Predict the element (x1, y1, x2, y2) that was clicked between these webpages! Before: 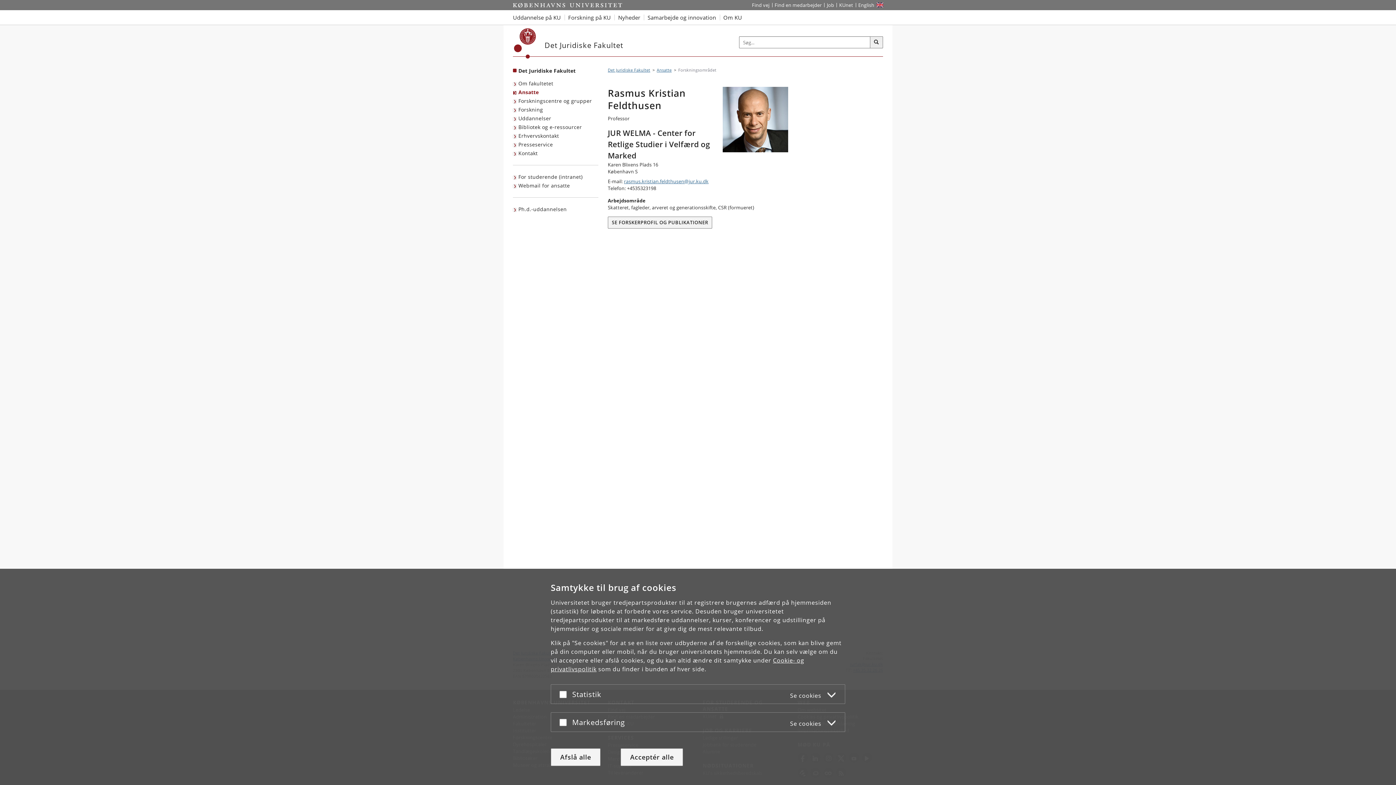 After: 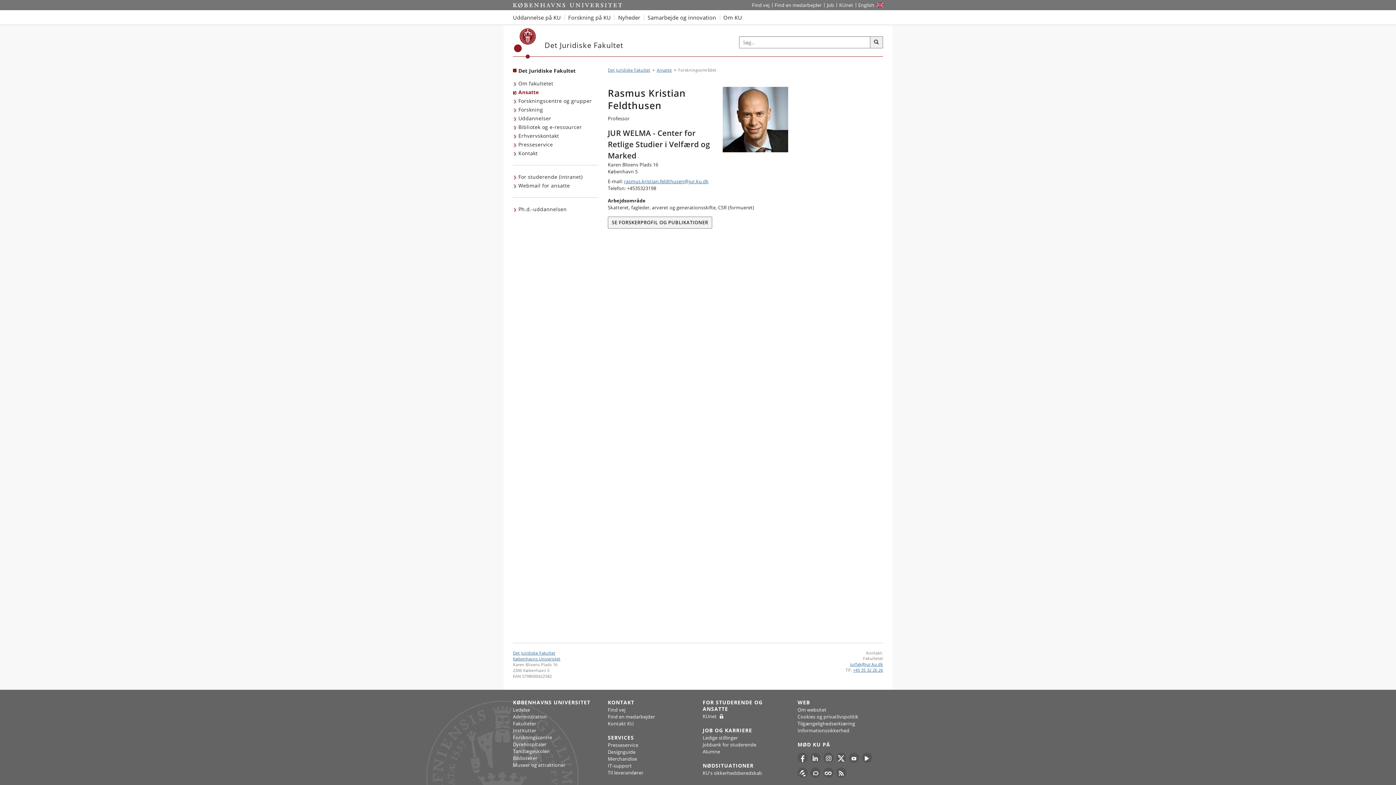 Action: bbox: (620, 748, 683, 766) label: Acceptér alle